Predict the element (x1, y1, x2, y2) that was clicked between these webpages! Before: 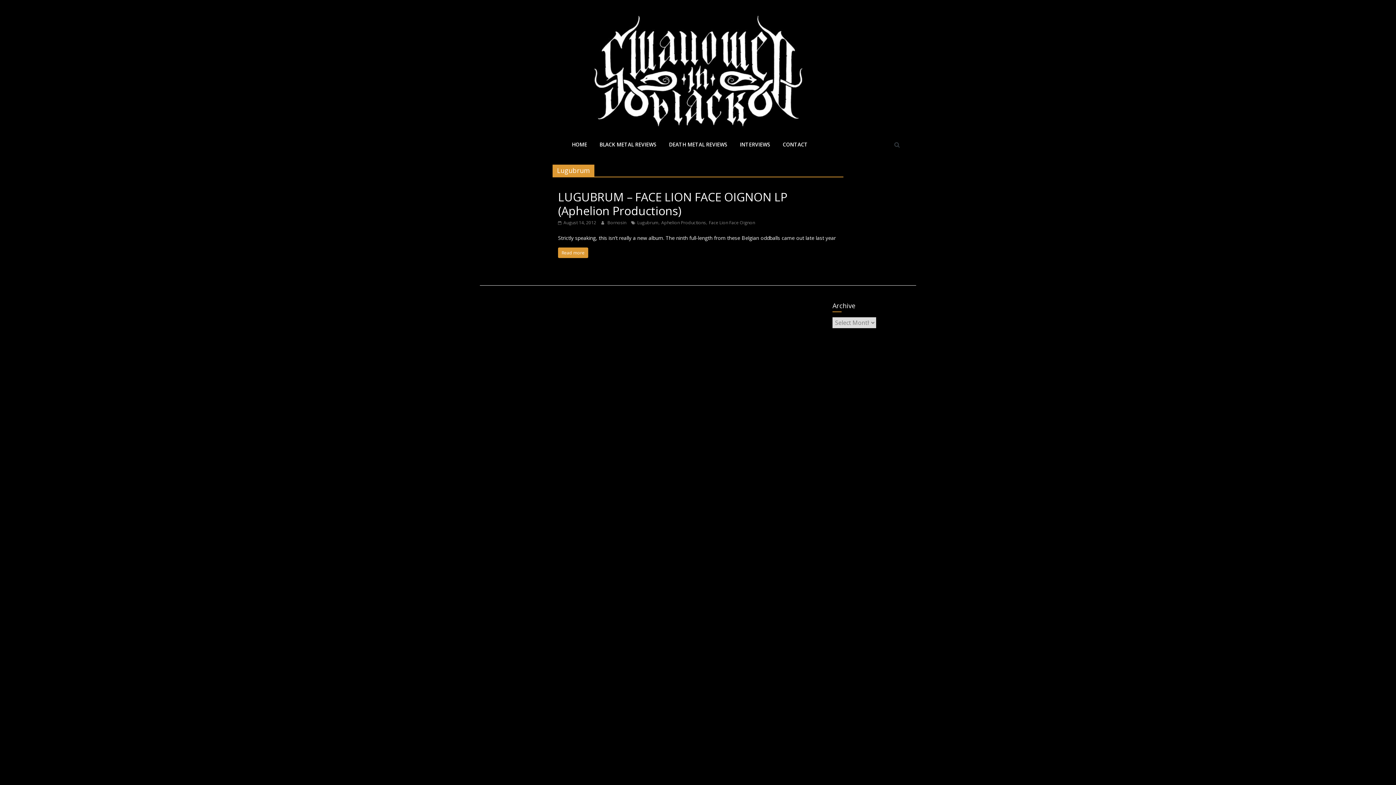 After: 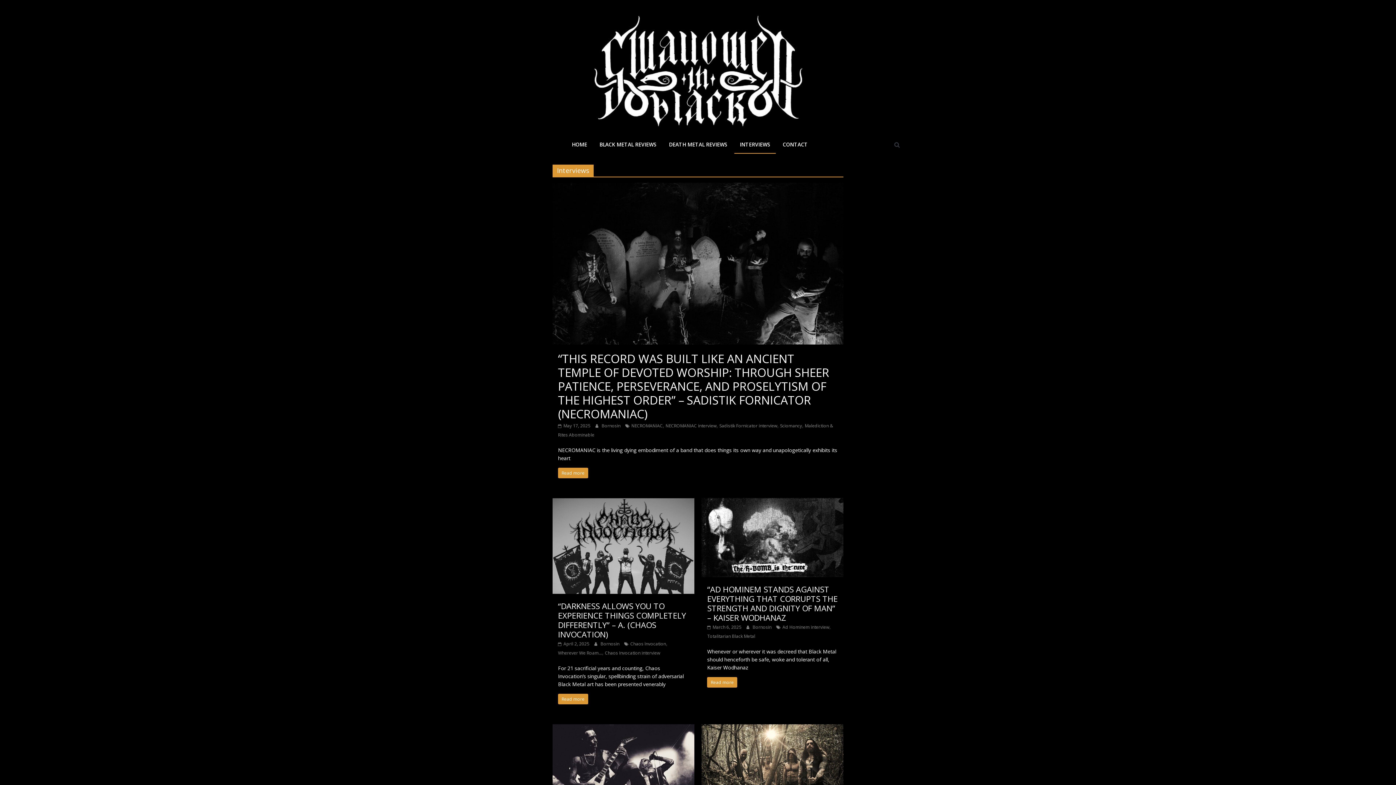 Action: bbox: (734, 136, 776, 153) label: INTERVIEWS